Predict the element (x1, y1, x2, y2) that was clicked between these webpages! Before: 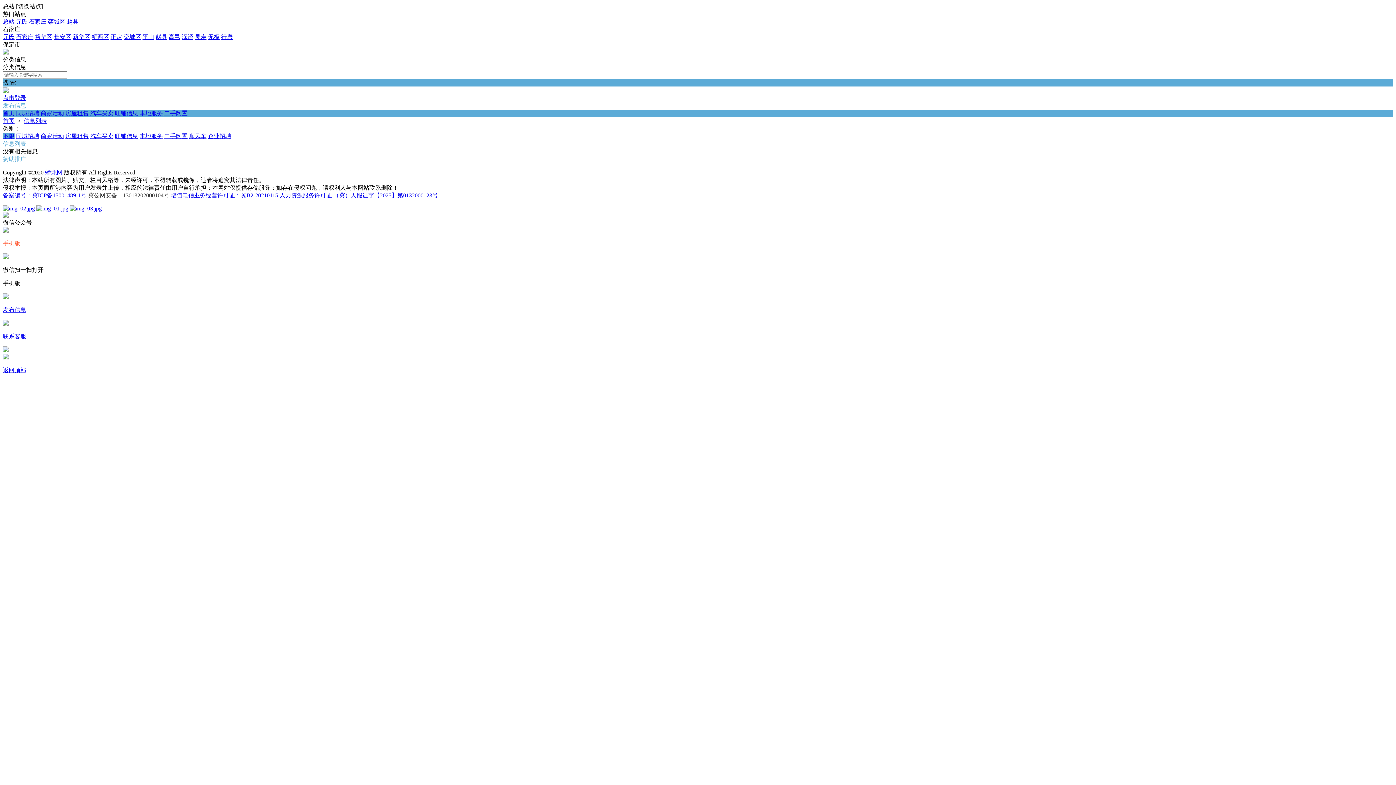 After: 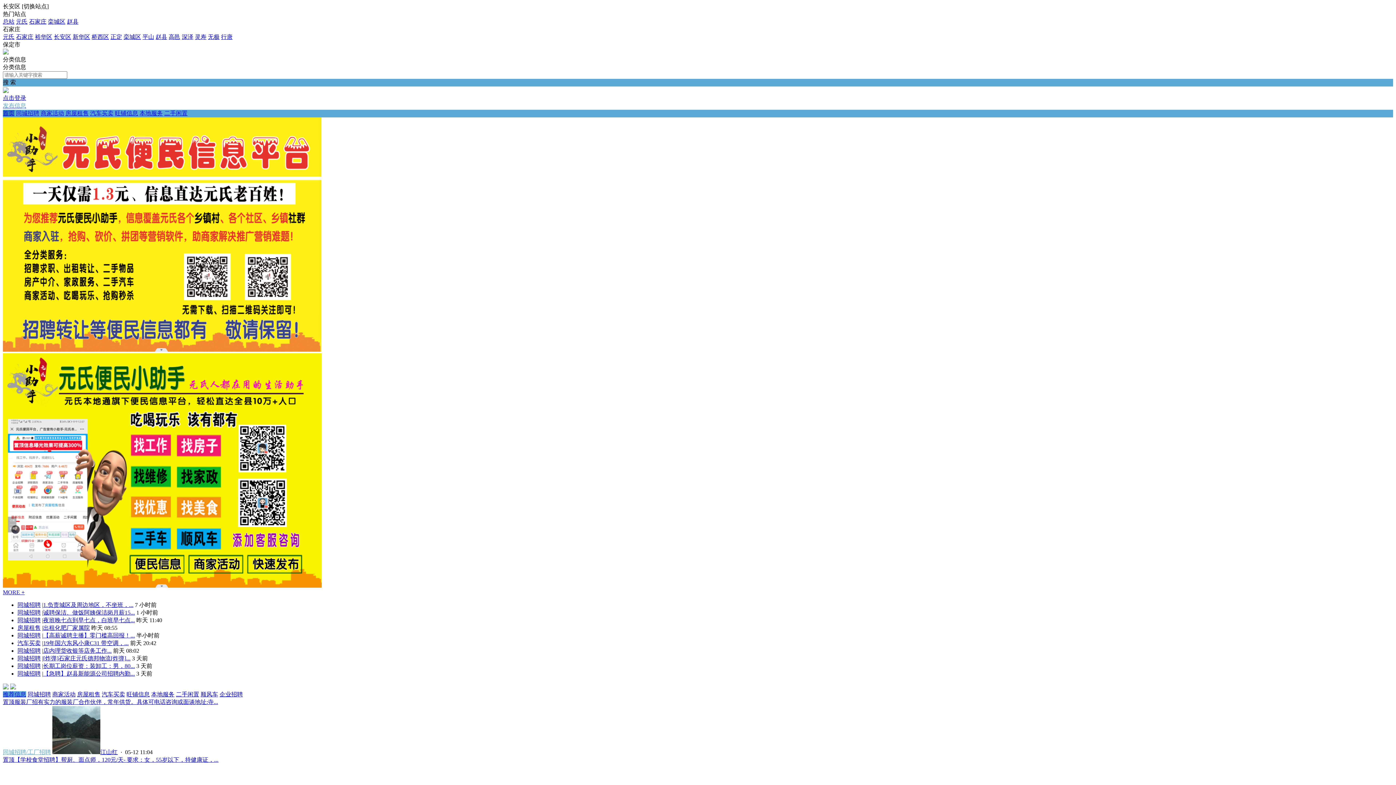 Action: bbox: (53, 33, 71, 40) label: 长安区